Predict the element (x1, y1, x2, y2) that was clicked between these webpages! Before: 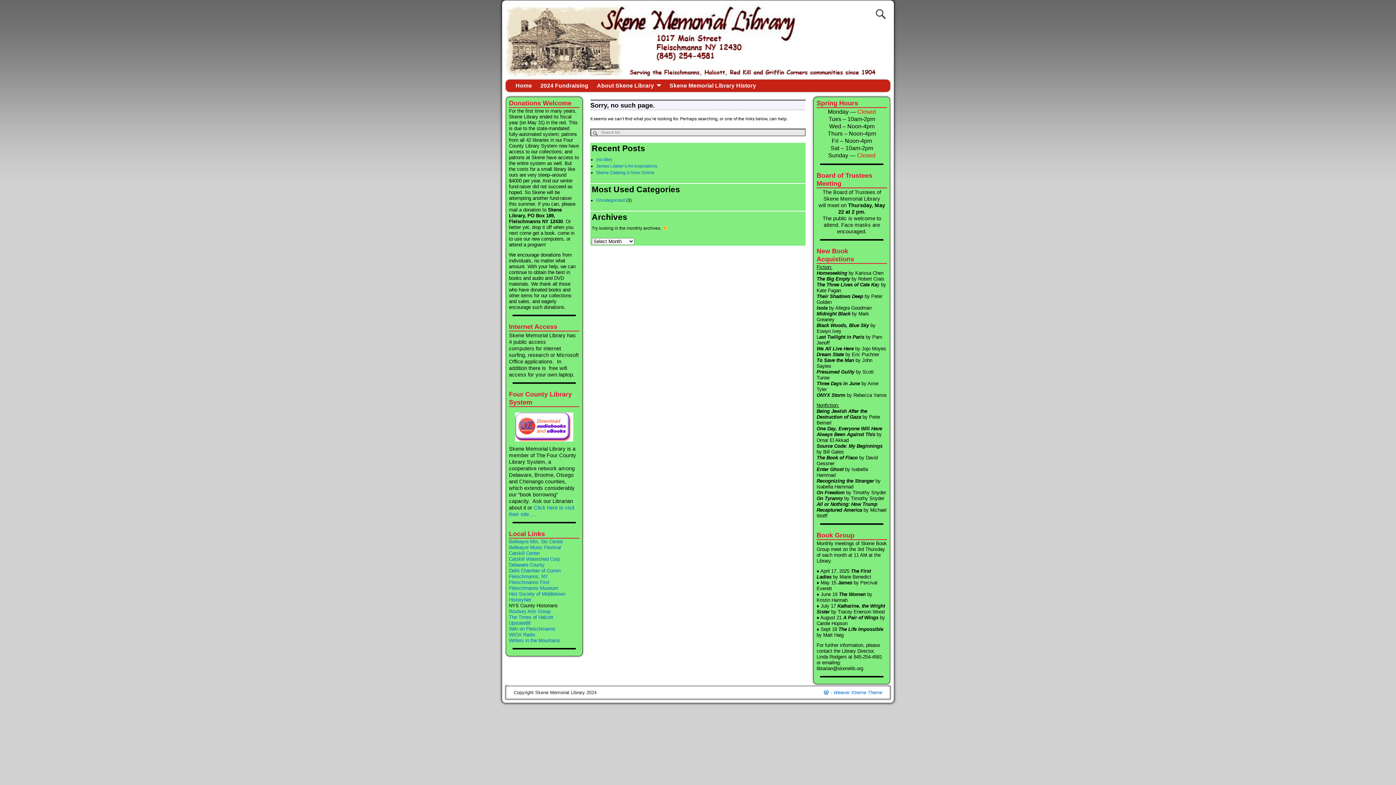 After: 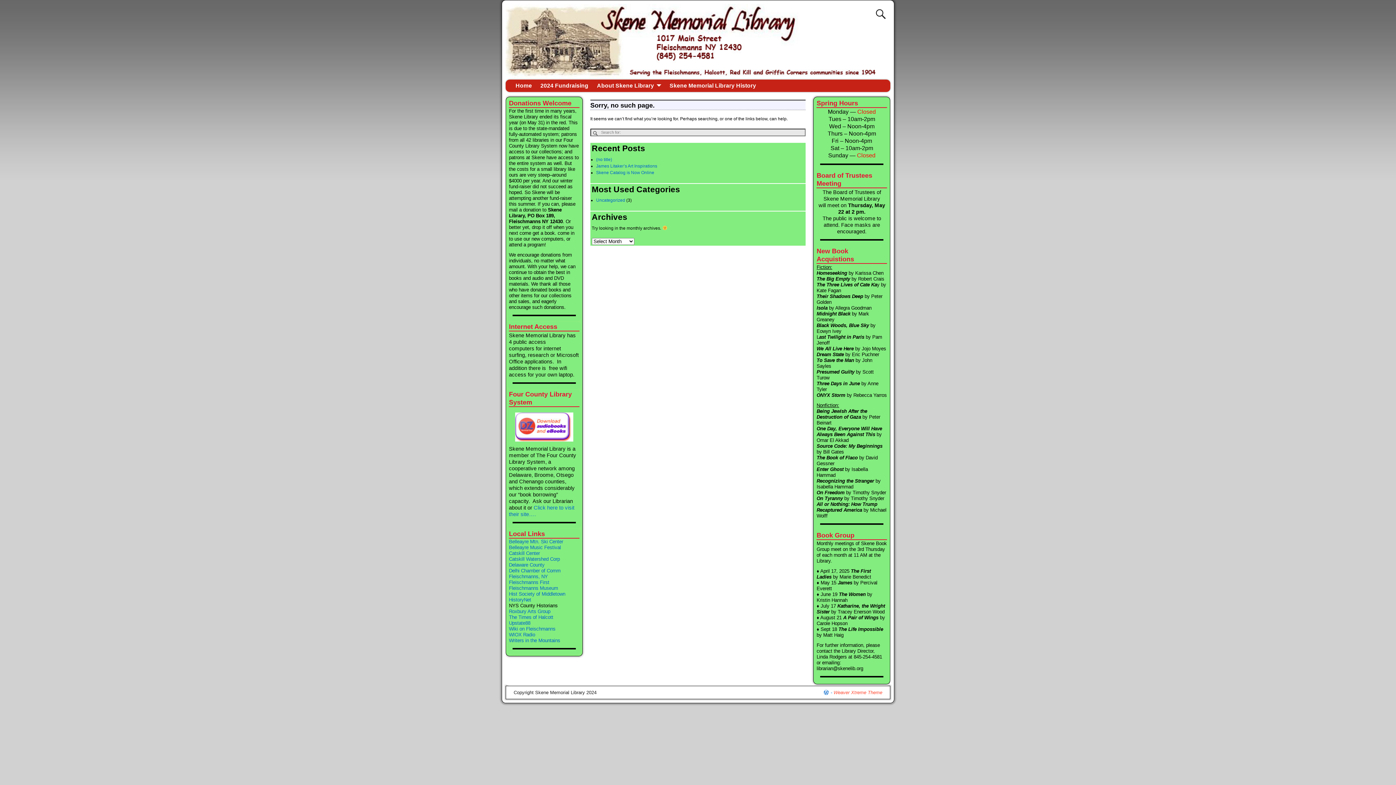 Action: bbox: (833, 690, 882, 695) label: Weaver Xtreme Theme